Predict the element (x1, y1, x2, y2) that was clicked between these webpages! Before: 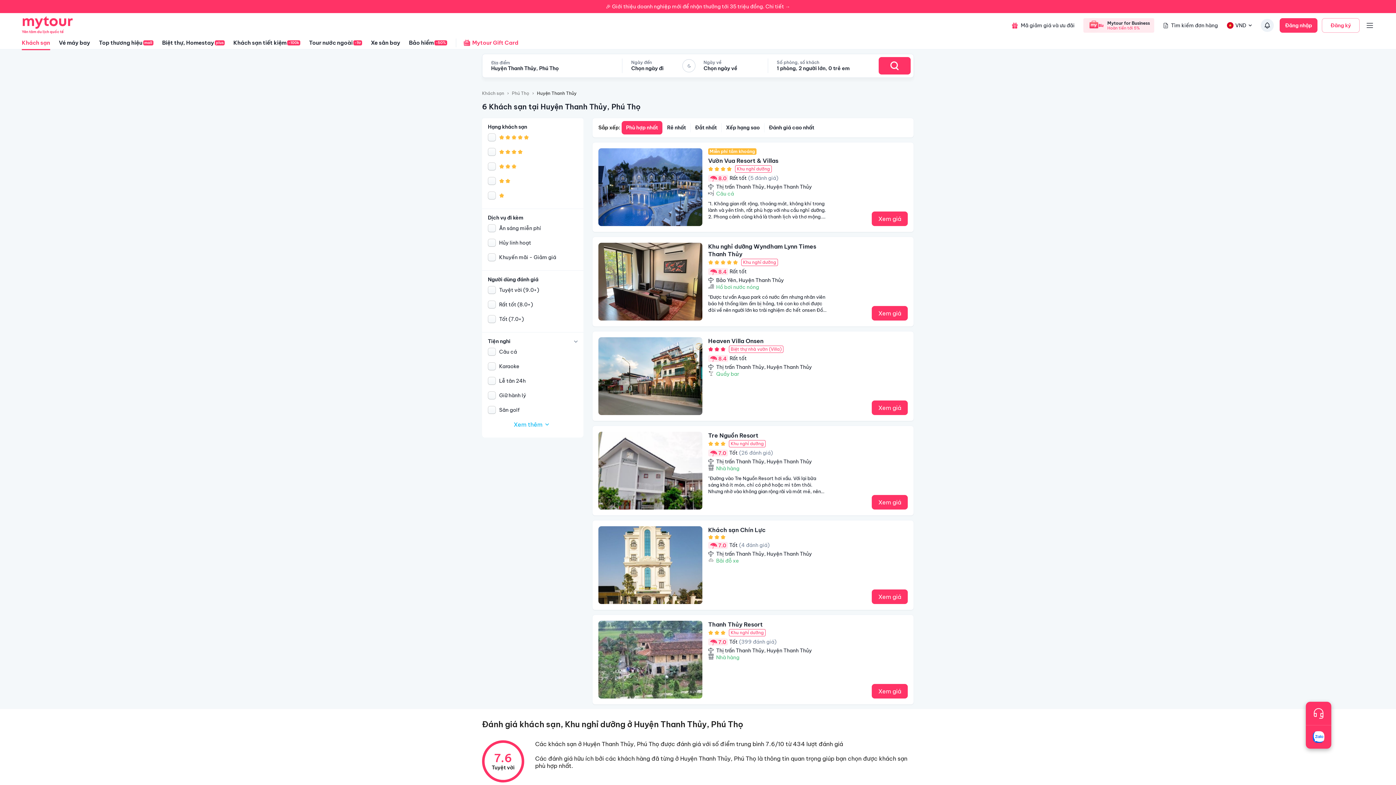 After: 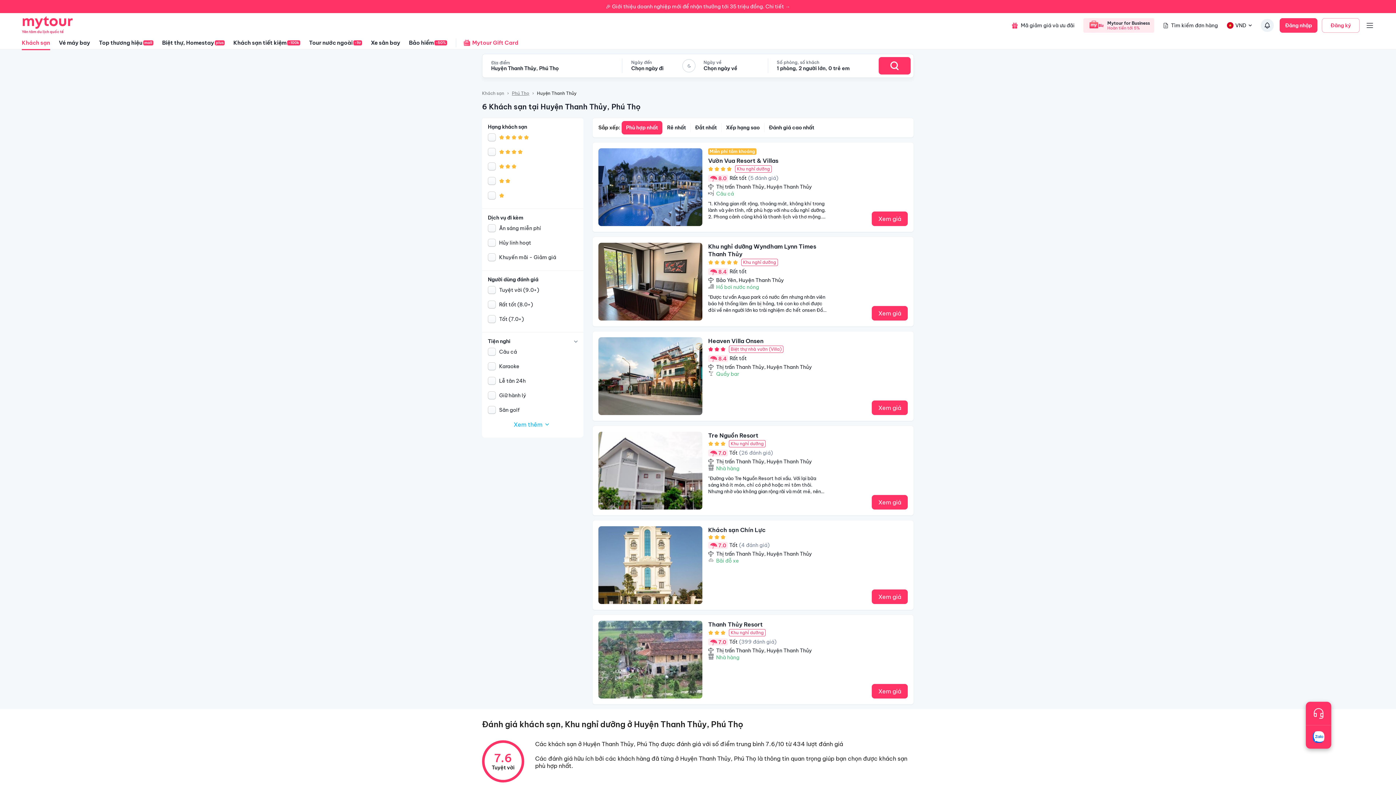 Action: bbox: (512, 90, 529, 96) label: Phú Thọ